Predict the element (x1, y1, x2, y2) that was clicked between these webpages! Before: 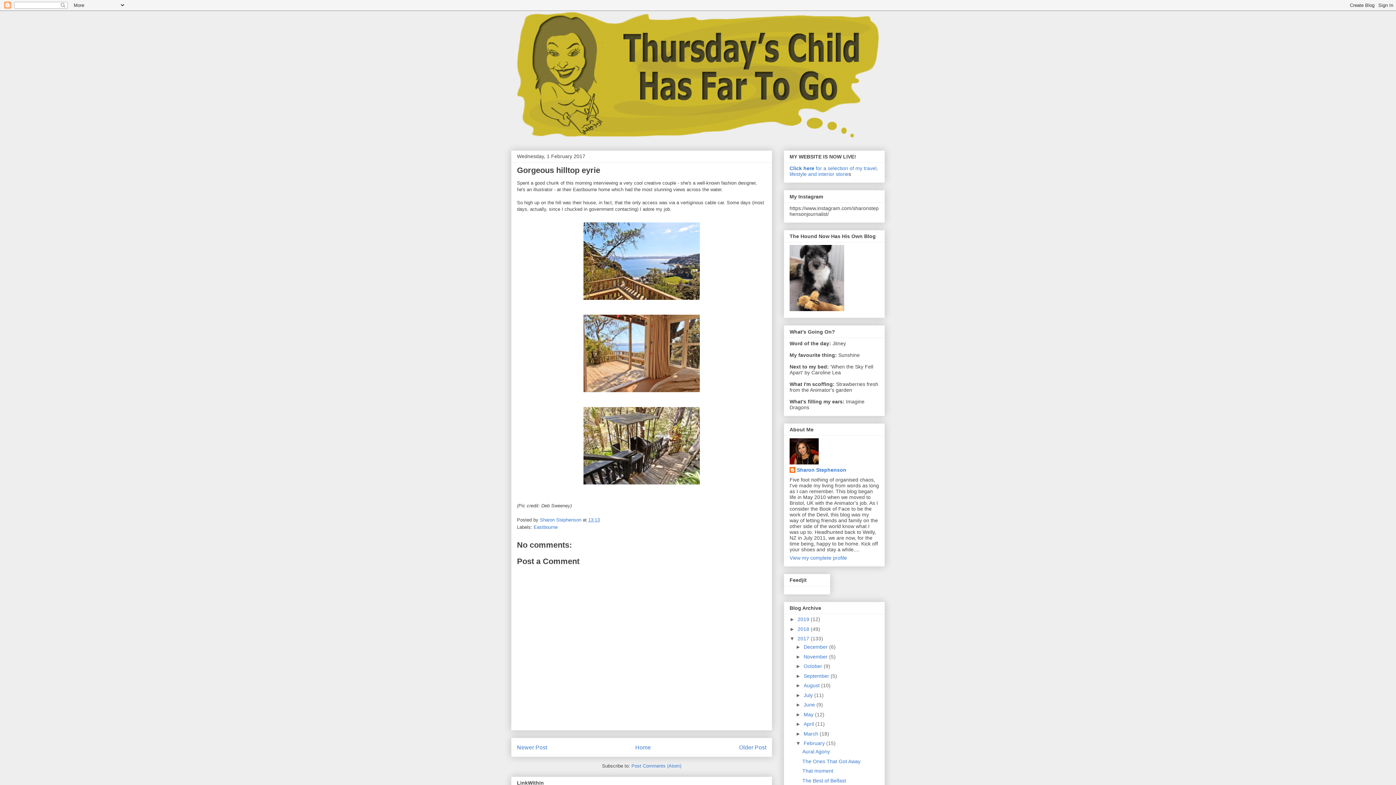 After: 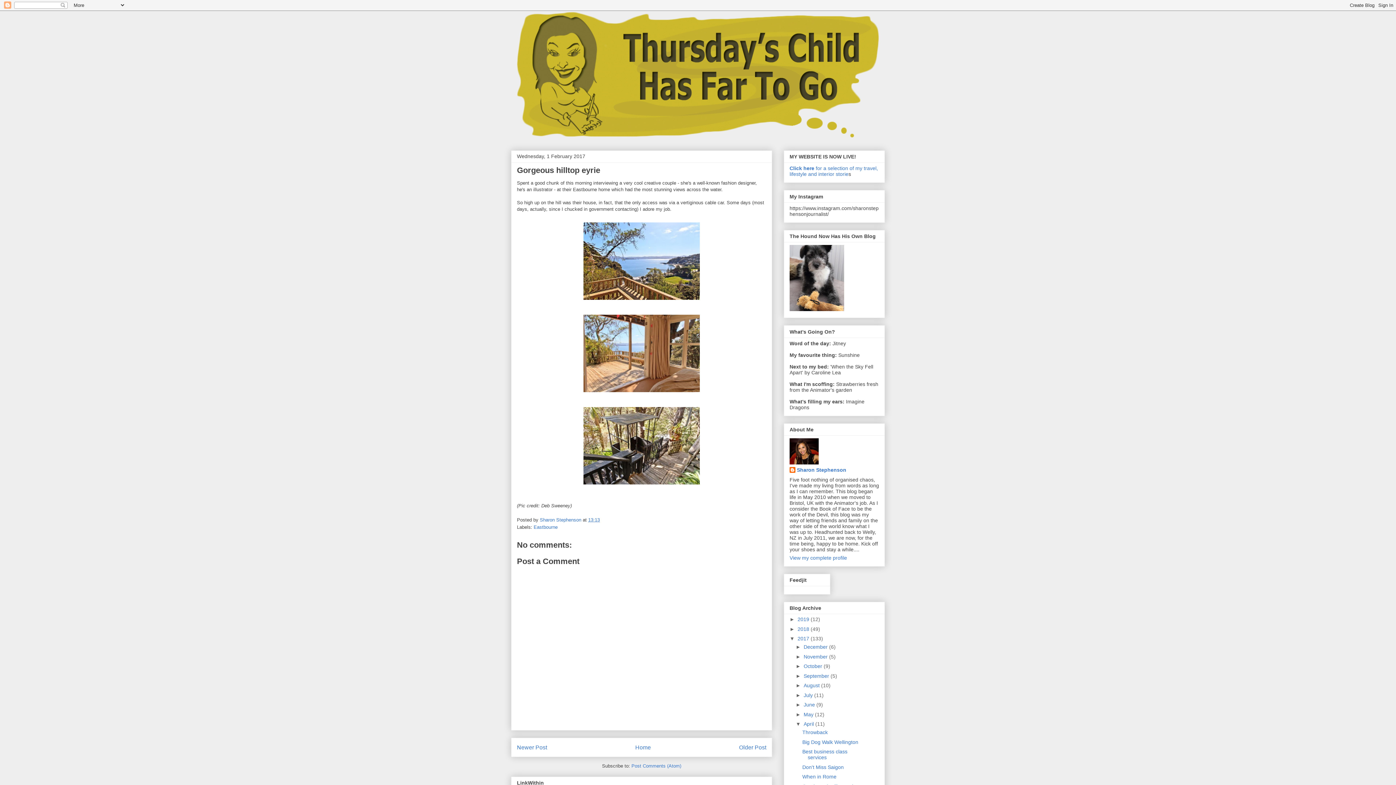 Action: label: ►   bbox: (795, 721, 803, 727)